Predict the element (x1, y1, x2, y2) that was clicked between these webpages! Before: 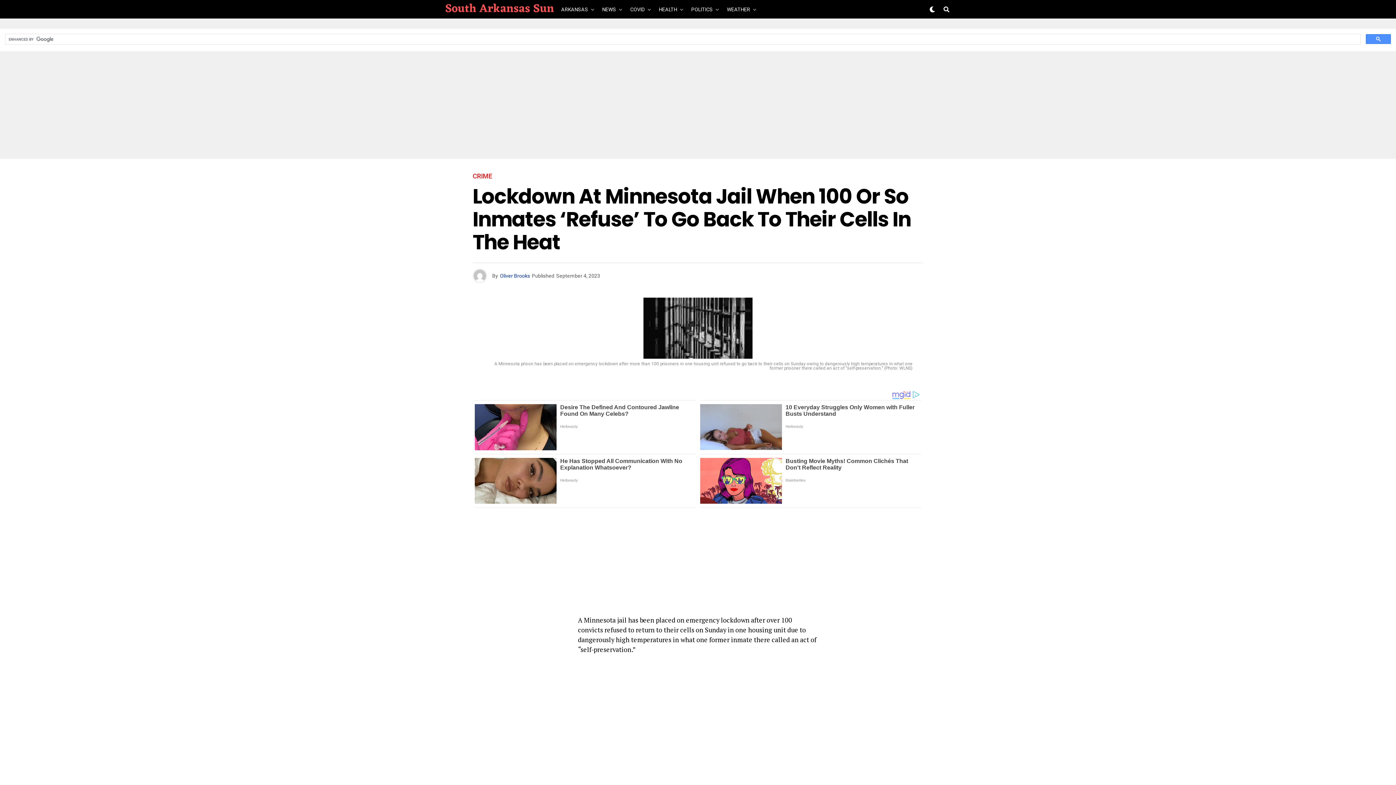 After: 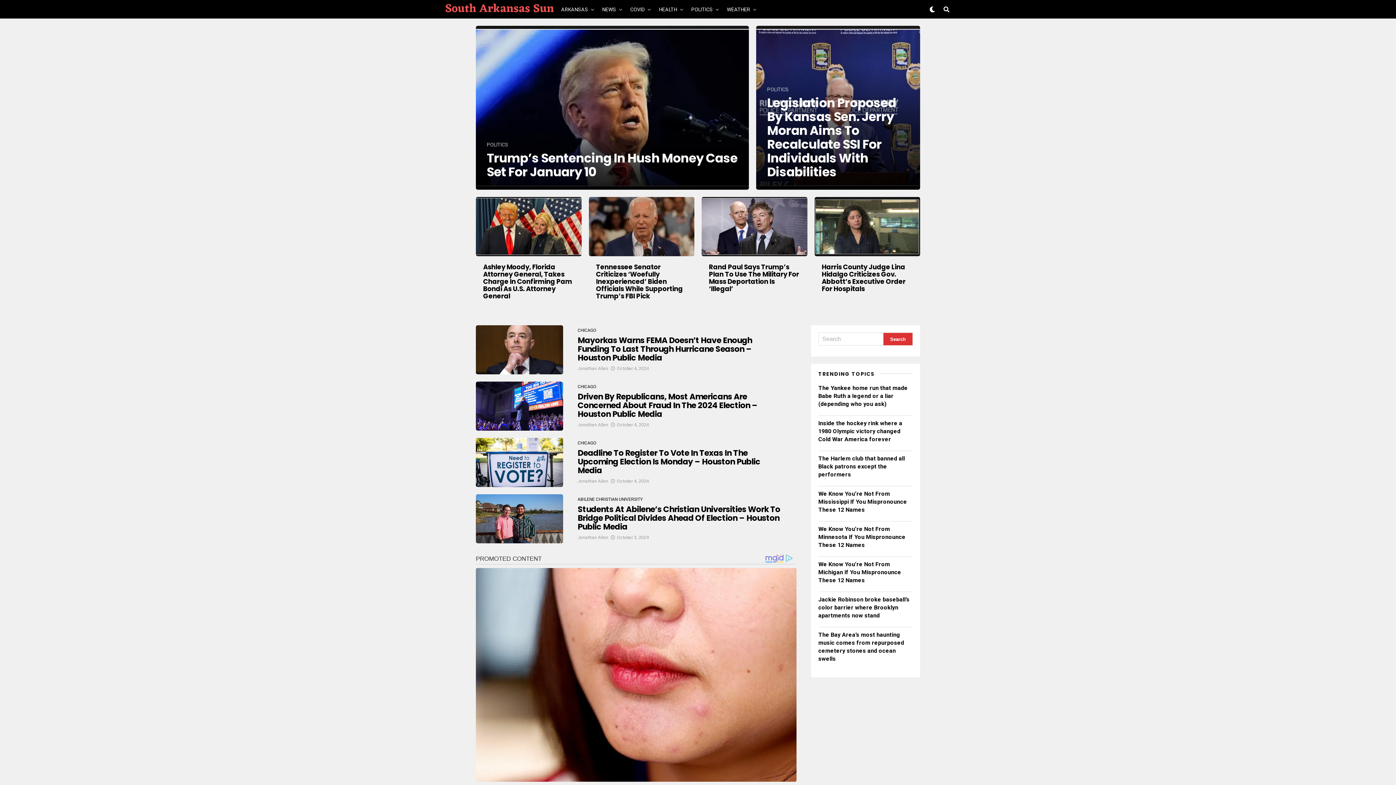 Action: label: POLITICS bbox: (687, 0, 716, 18)